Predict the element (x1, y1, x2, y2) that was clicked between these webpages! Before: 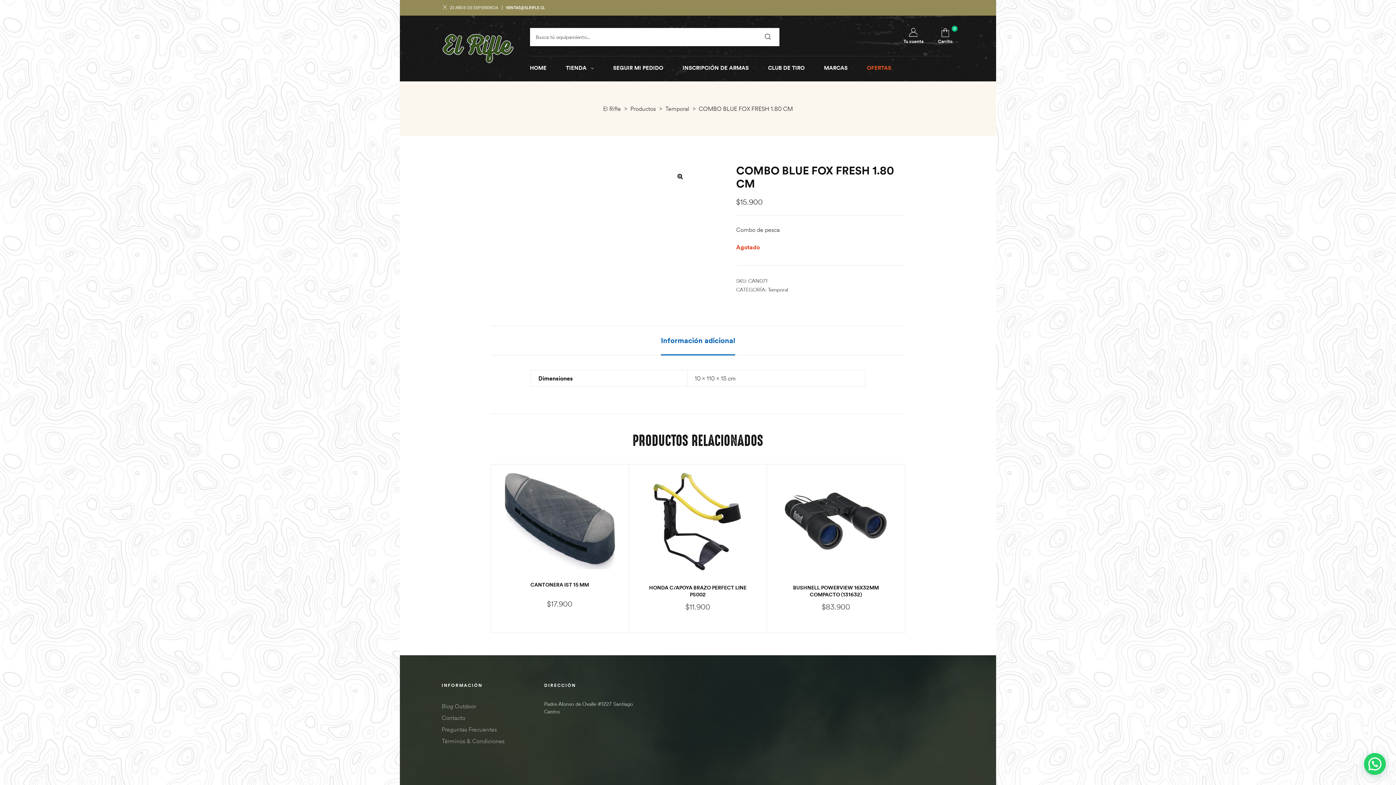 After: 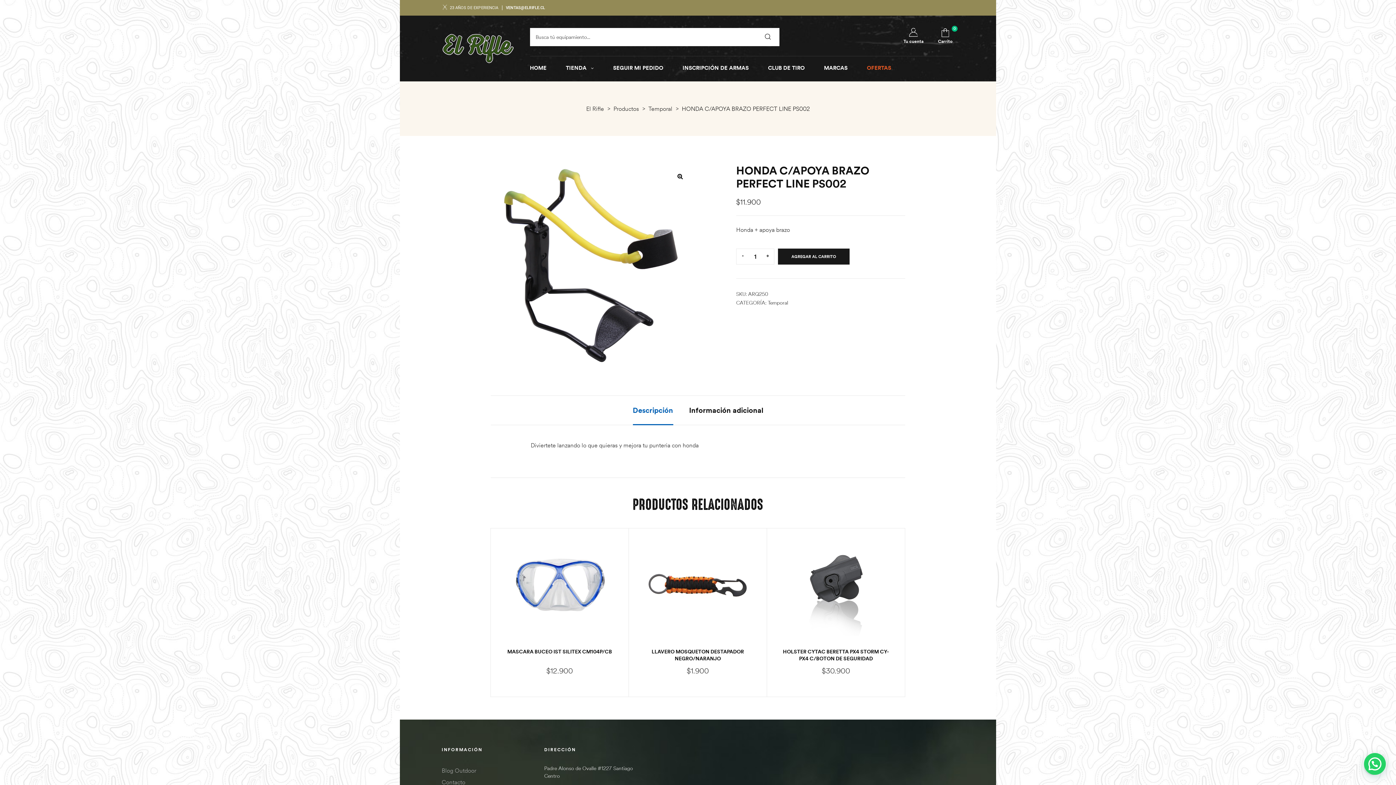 Action: bbox: (649, 584, 746, 598) label: HONDA C/APOYA BRAZO PERFECT LINE PS002